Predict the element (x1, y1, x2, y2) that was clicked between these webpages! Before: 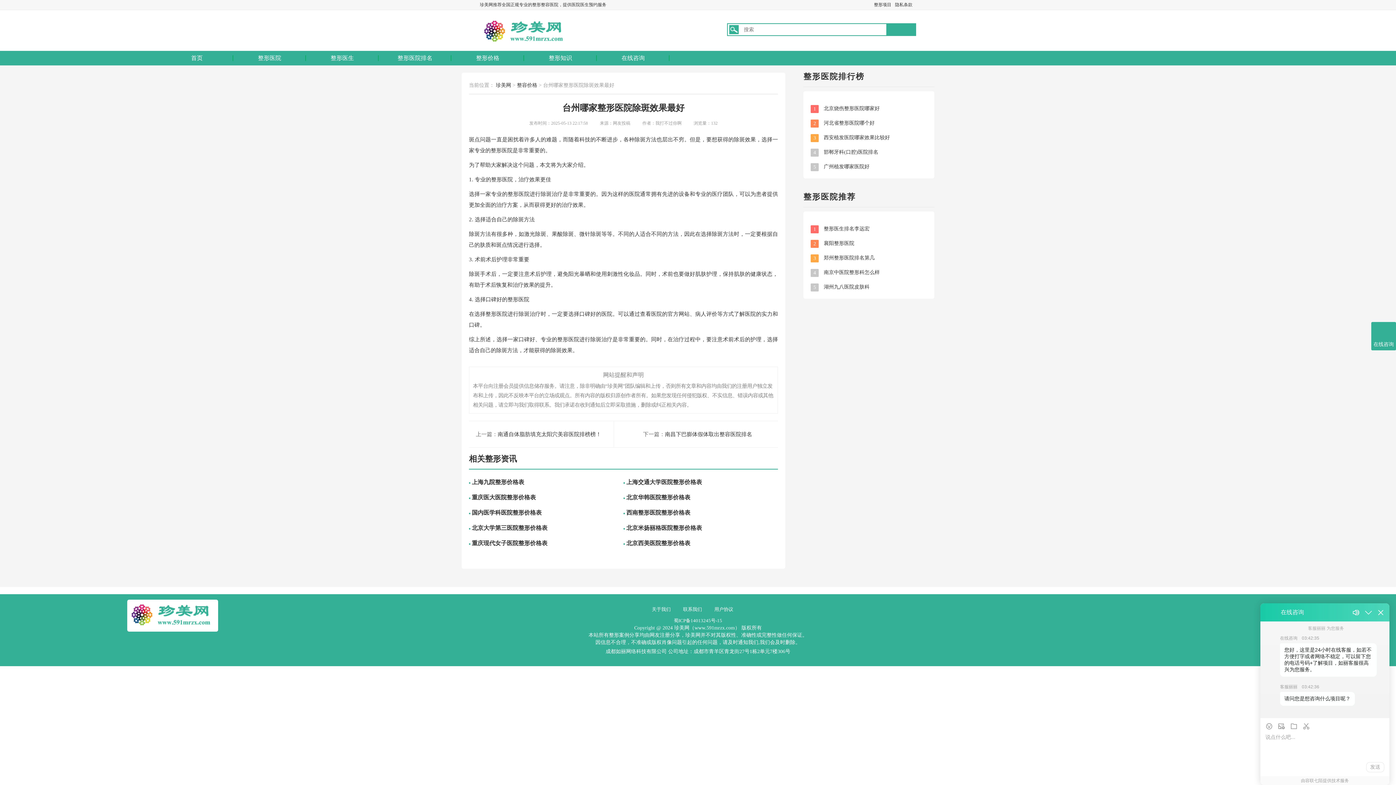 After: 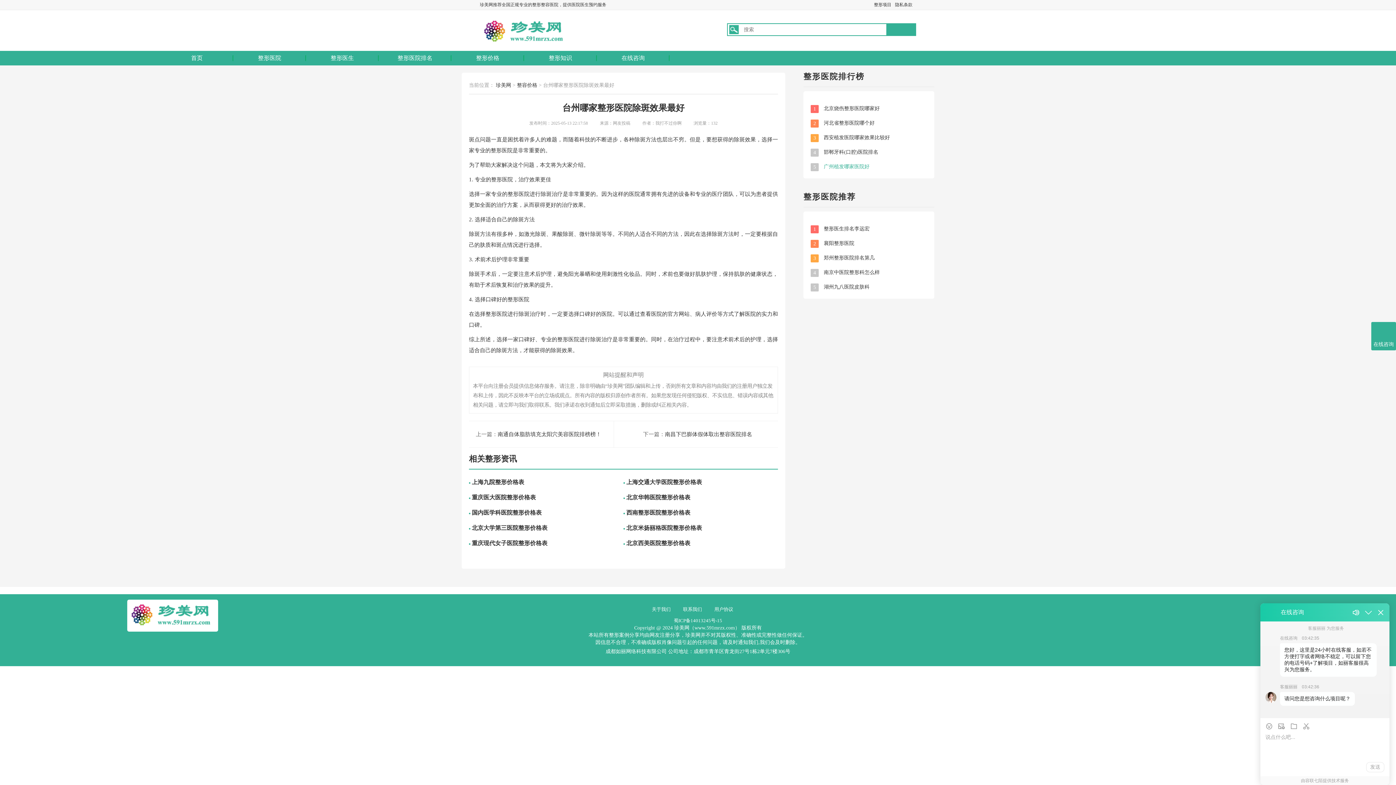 Action: label: 5 广州植发哪家医院好 bbox: (810, 162, 927, 171)